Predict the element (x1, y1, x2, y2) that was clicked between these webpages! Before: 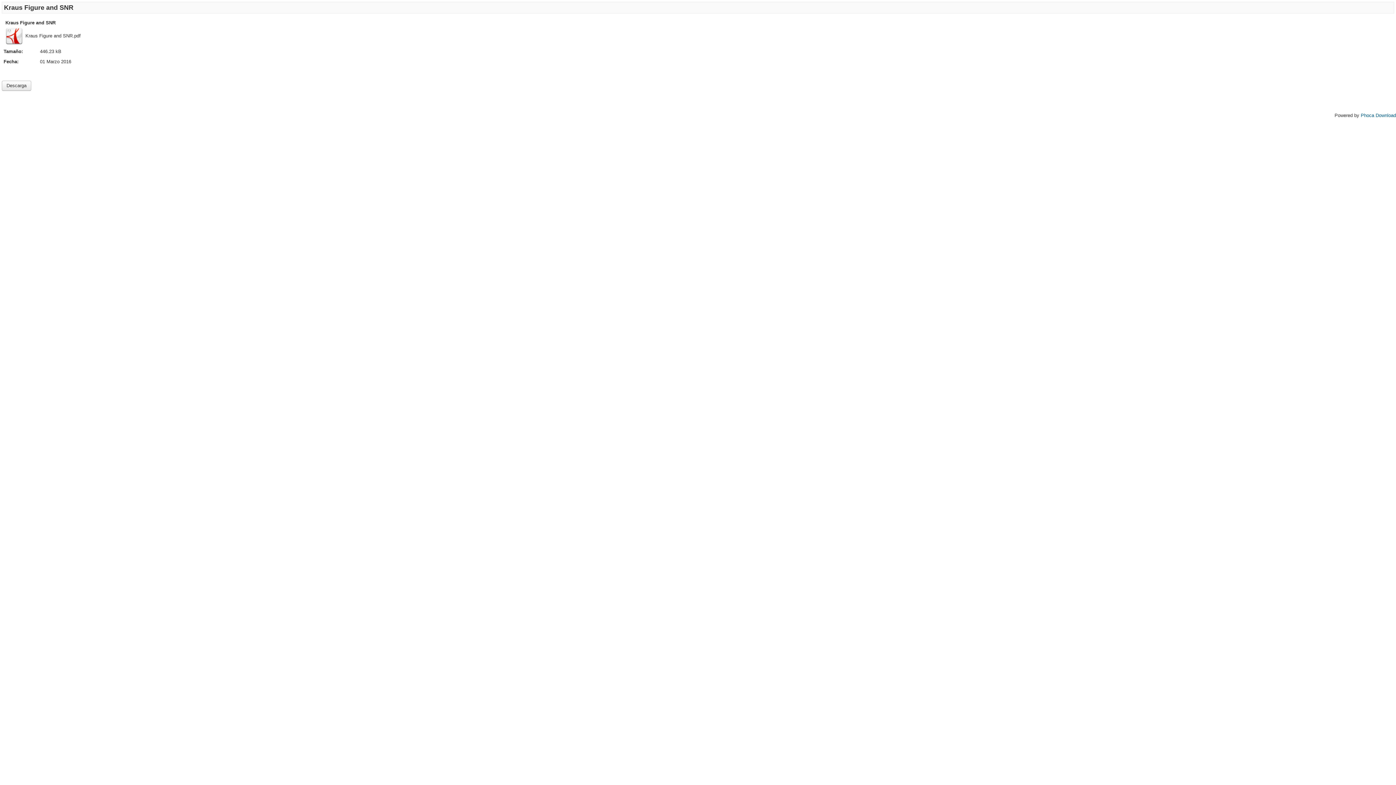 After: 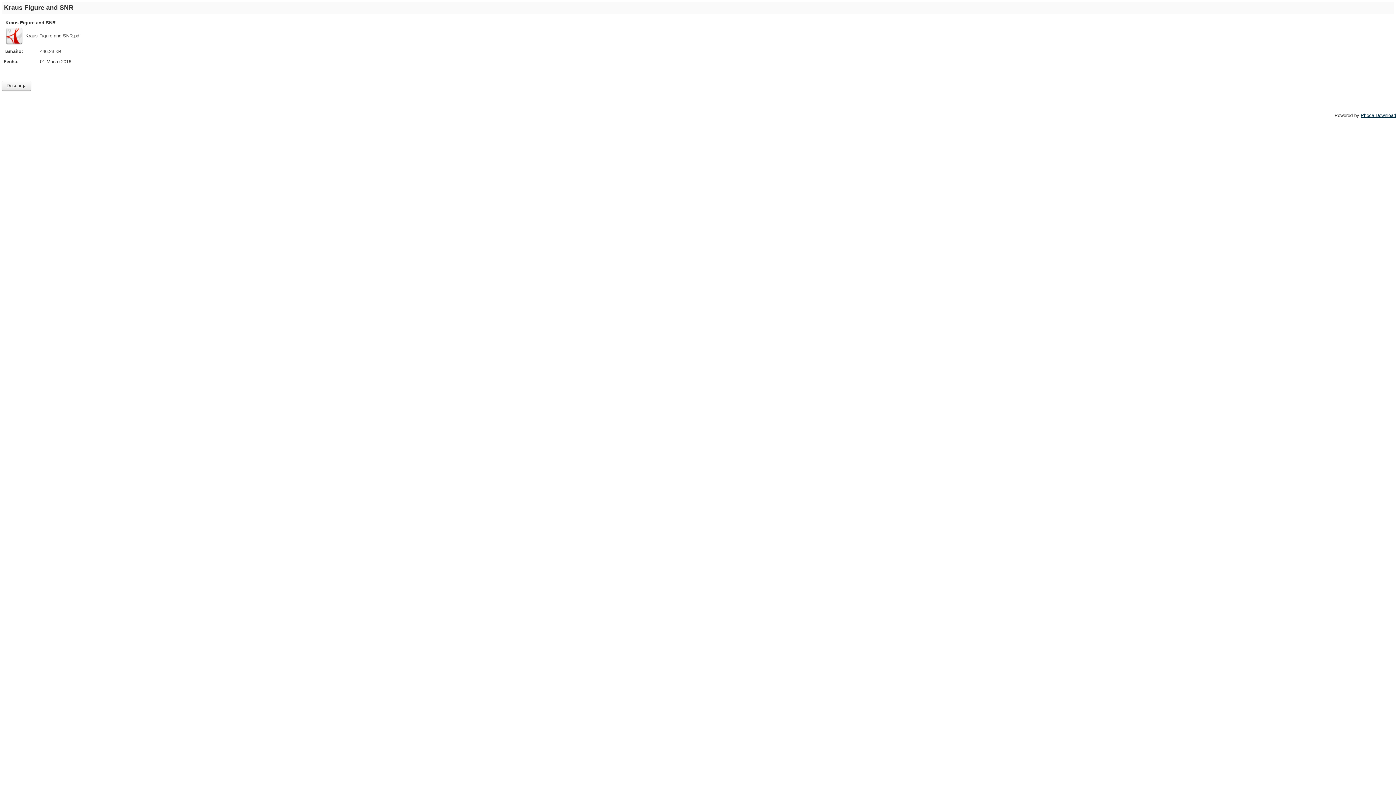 Action: label: Phoca Download bbox: (1361, 112, 1396, 118)